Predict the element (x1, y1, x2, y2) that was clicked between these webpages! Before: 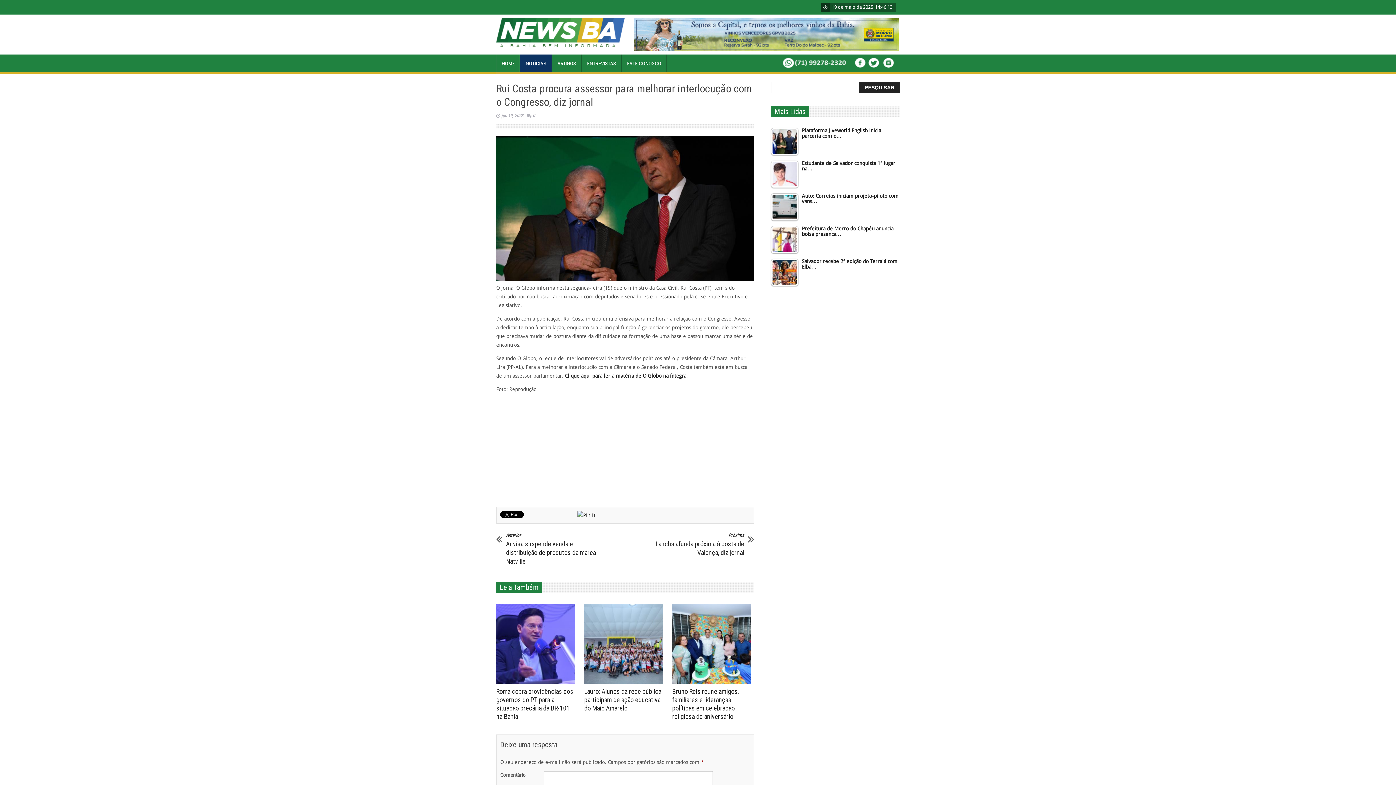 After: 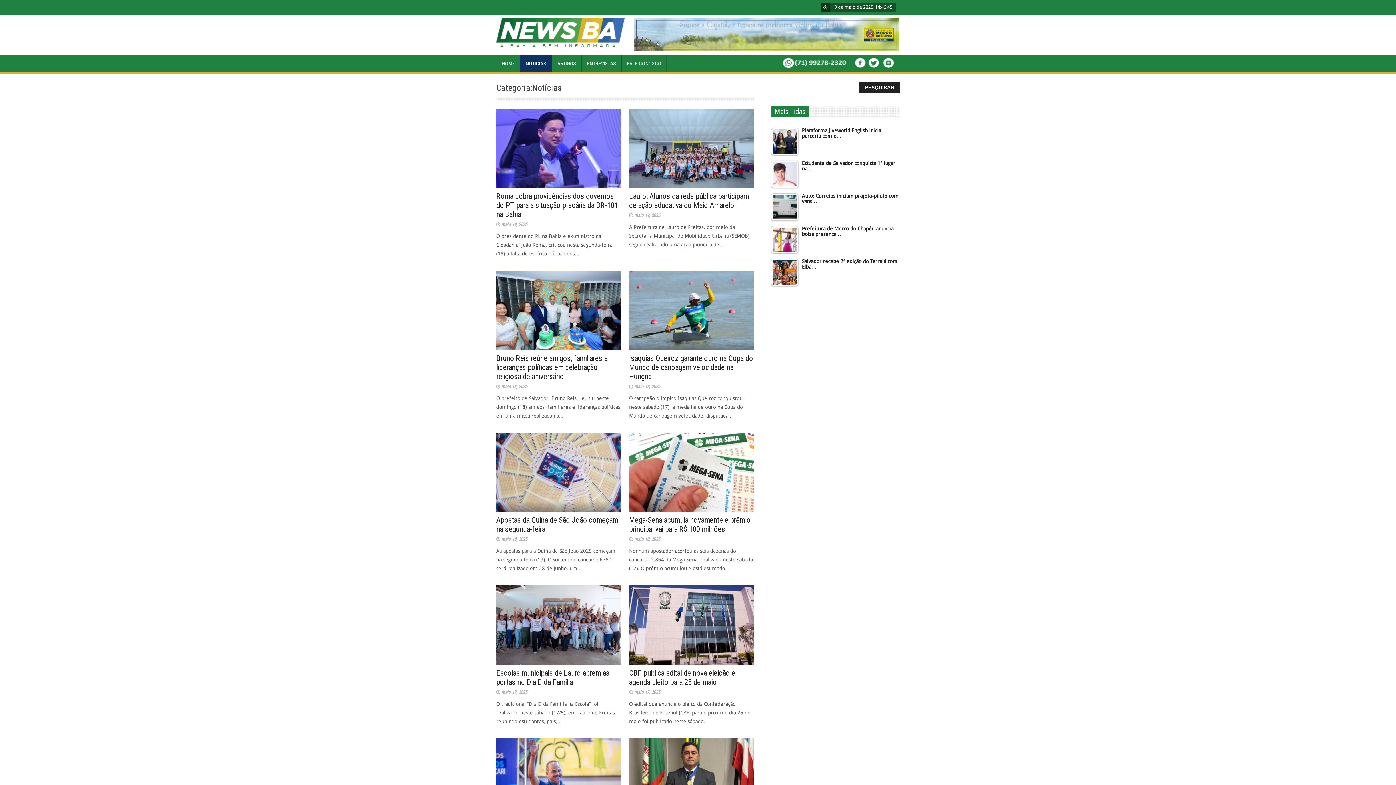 Action: bbox: (520, 54, 552, 72) label: NOTÍCIAS